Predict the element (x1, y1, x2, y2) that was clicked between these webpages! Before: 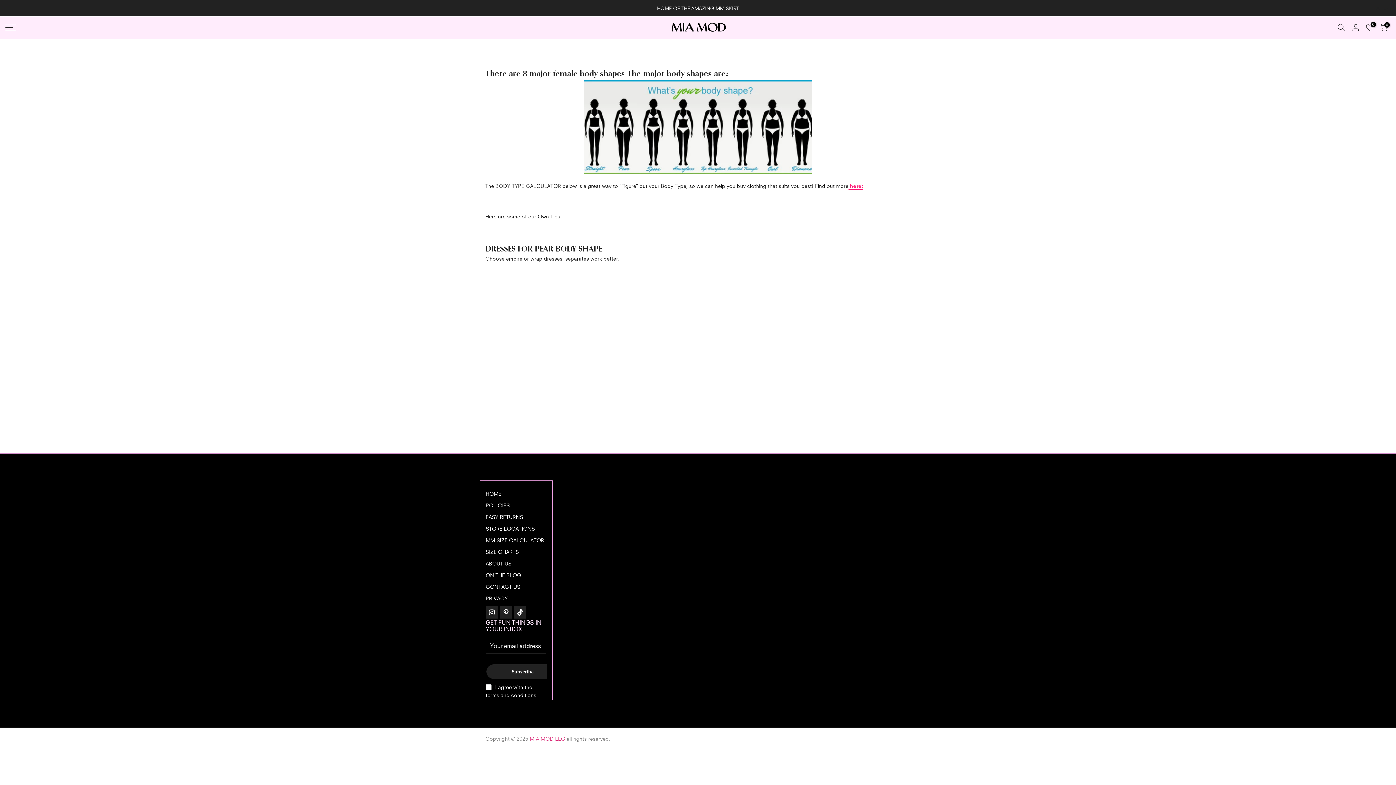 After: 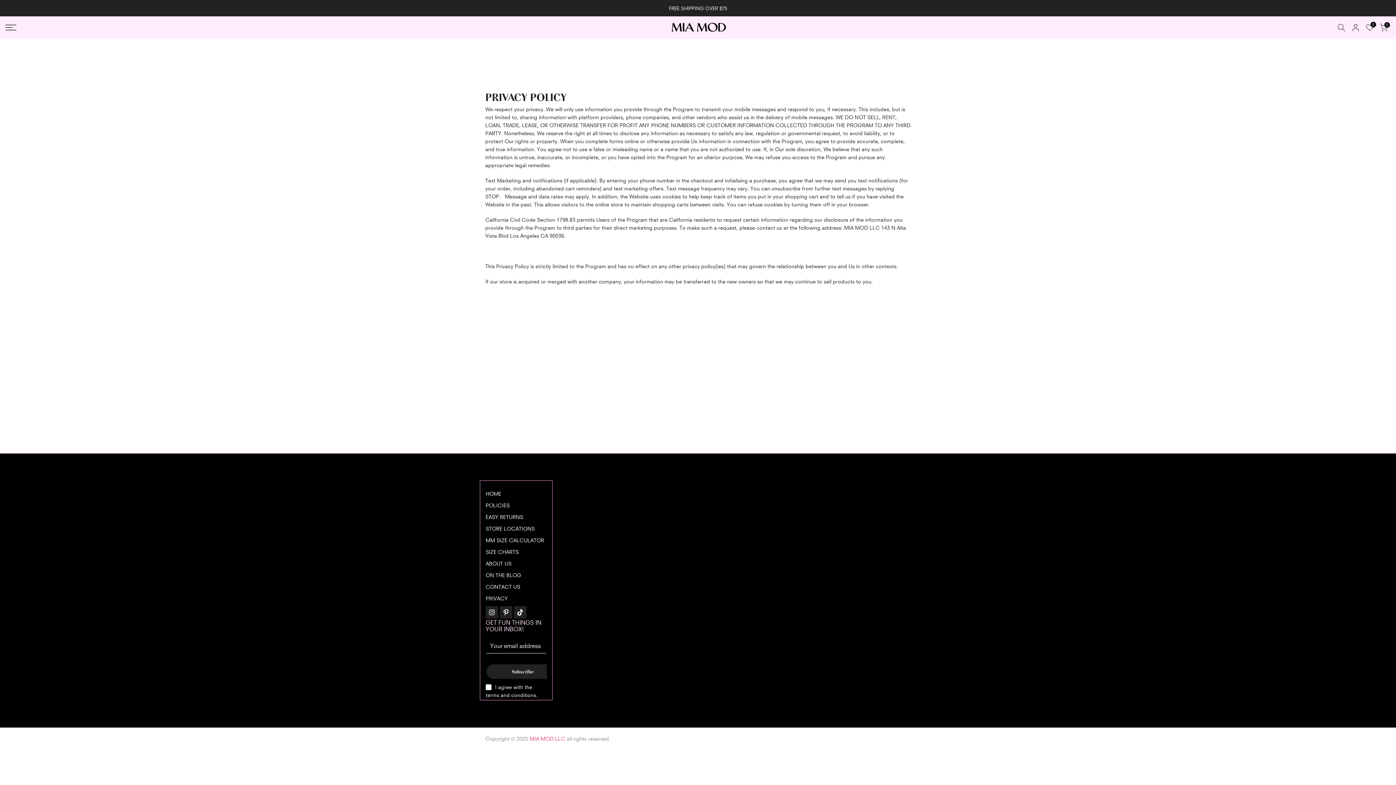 Action: label: PRIVACY bbox: (485, 595, 508, 601)